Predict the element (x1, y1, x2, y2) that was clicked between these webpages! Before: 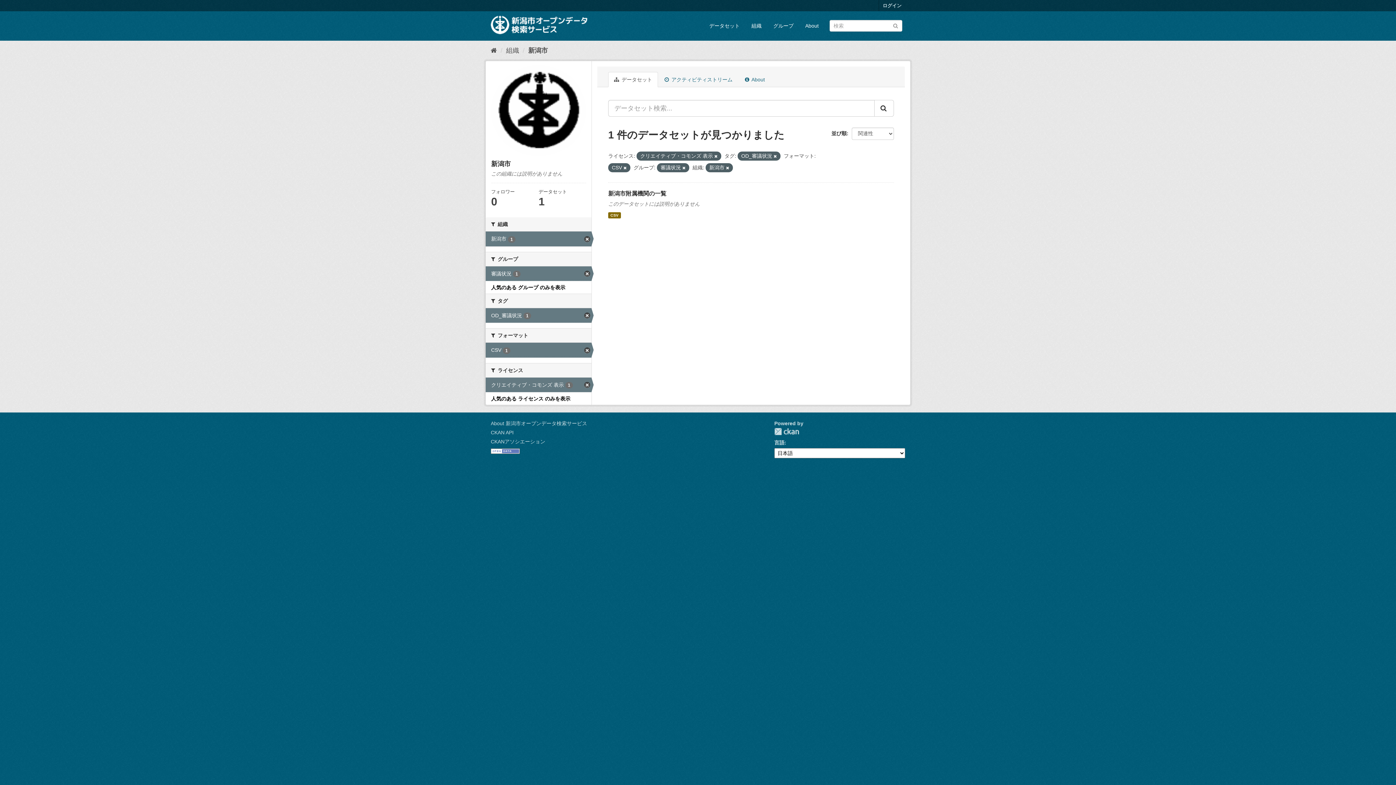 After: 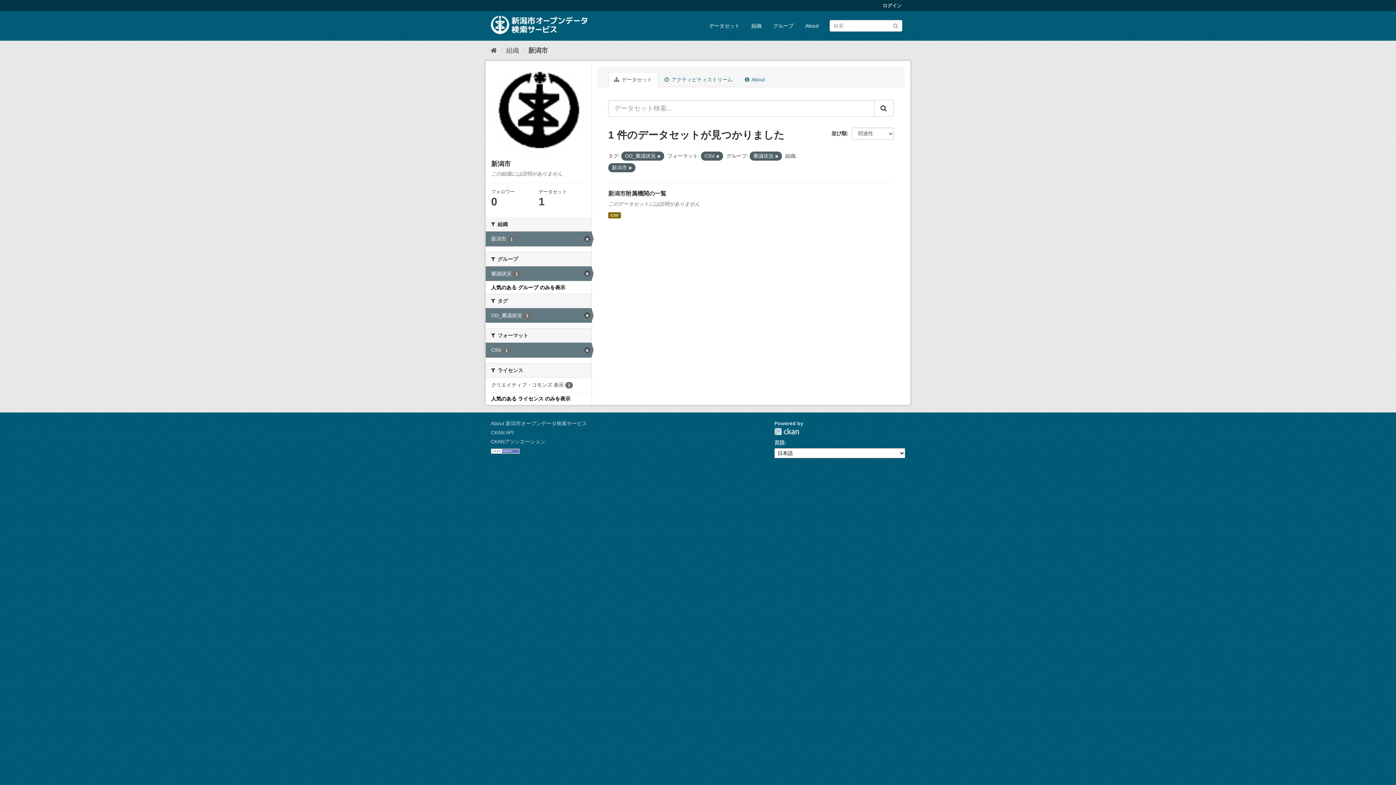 Action: bbox: (485, 377, 591, 392) label: クリエイティブ・コモンズ 表示 1